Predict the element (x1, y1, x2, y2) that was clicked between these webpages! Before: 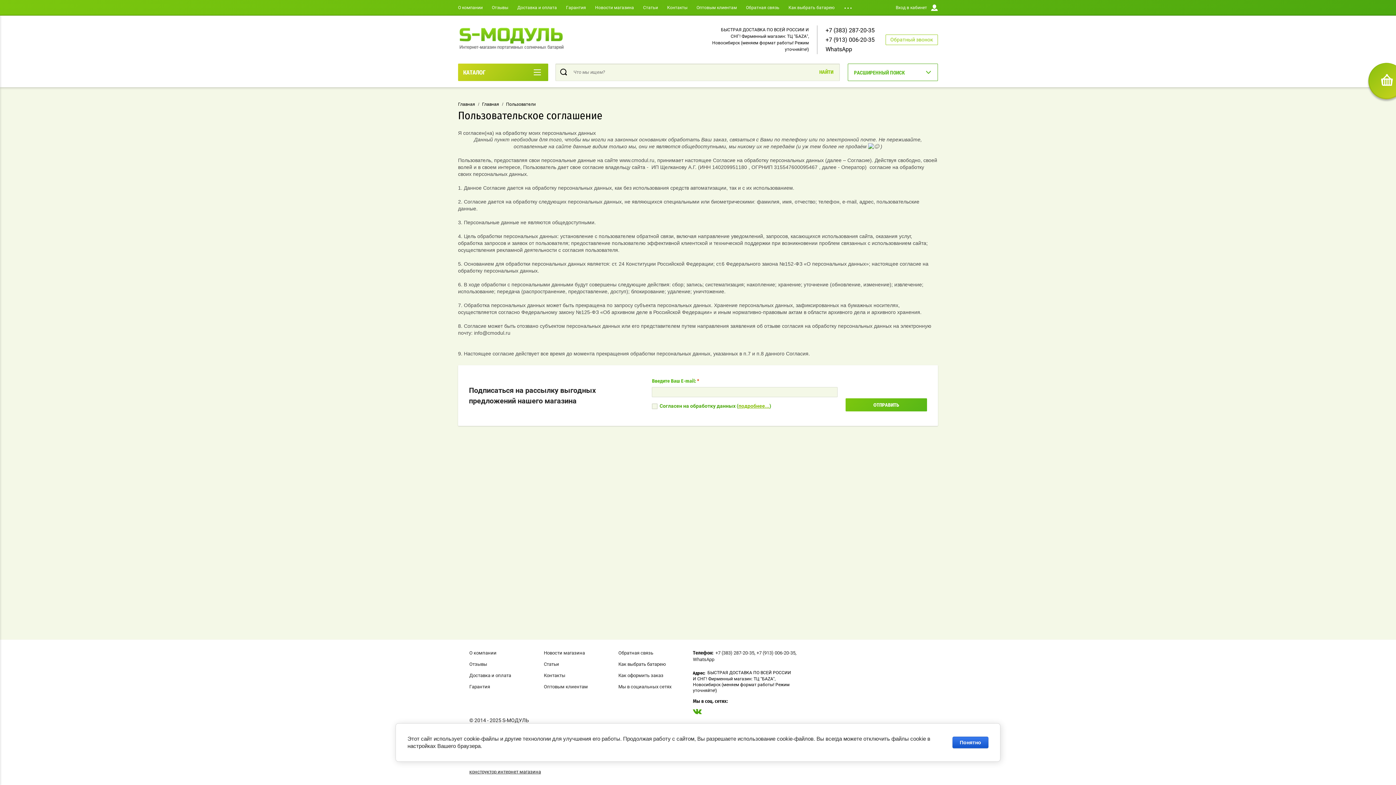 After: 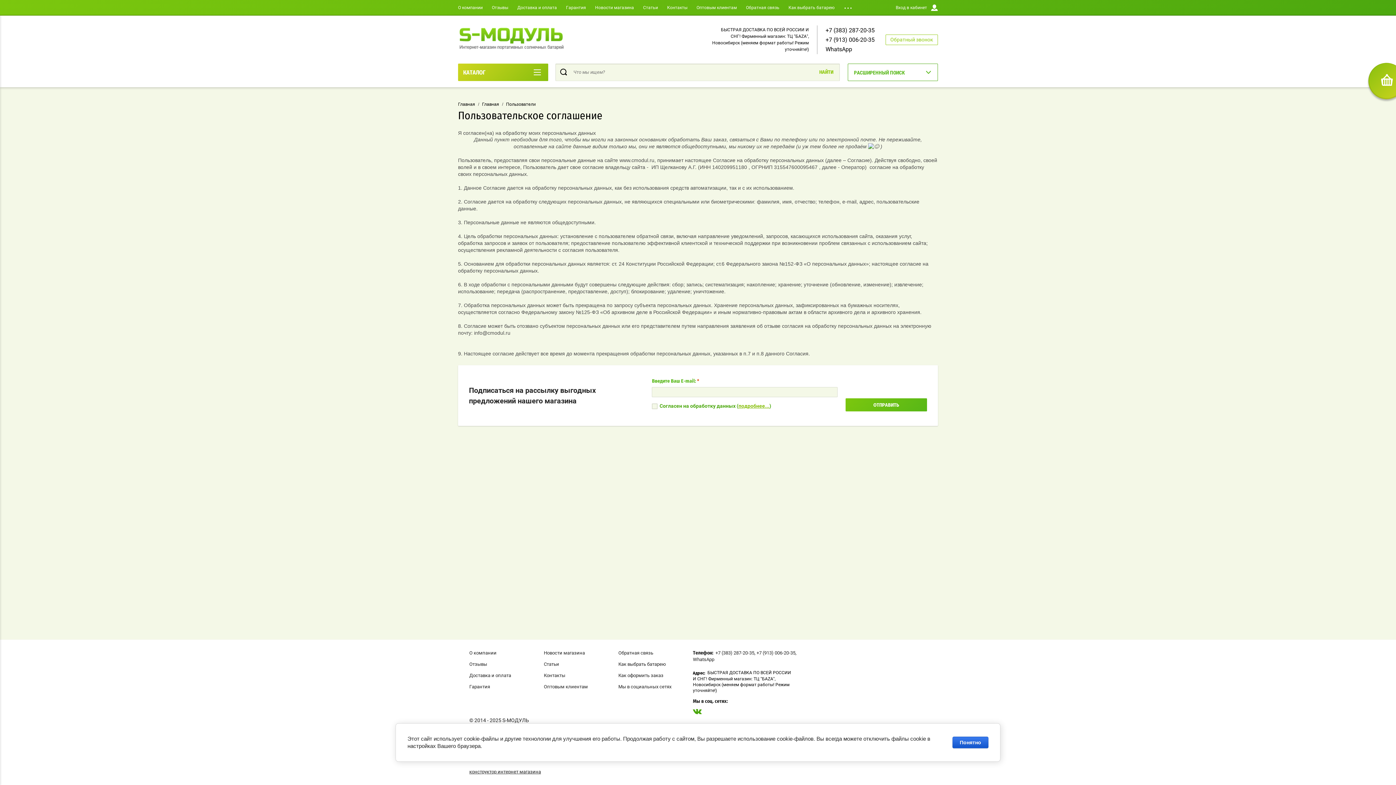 Action: bbox: (693, 657, 714, 662) label: WhatsApp